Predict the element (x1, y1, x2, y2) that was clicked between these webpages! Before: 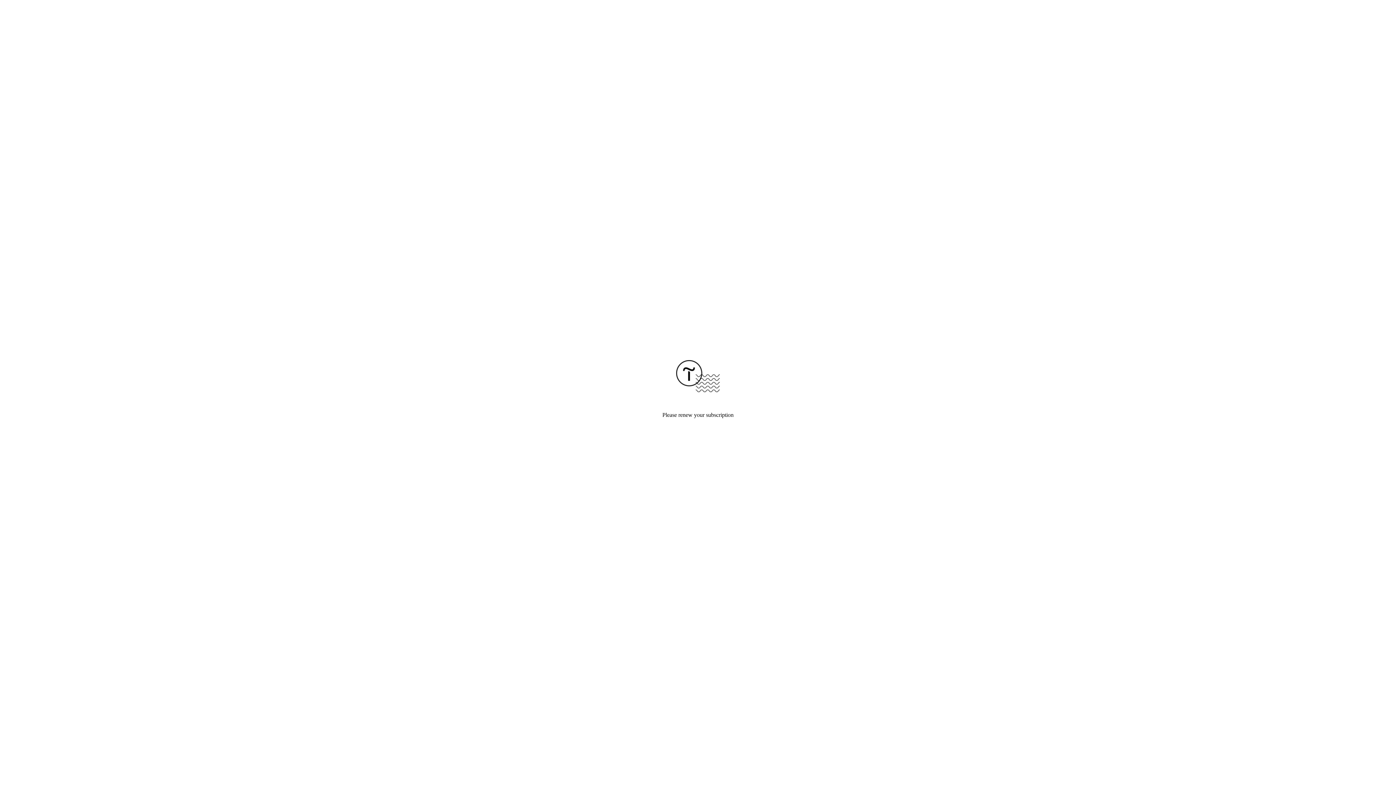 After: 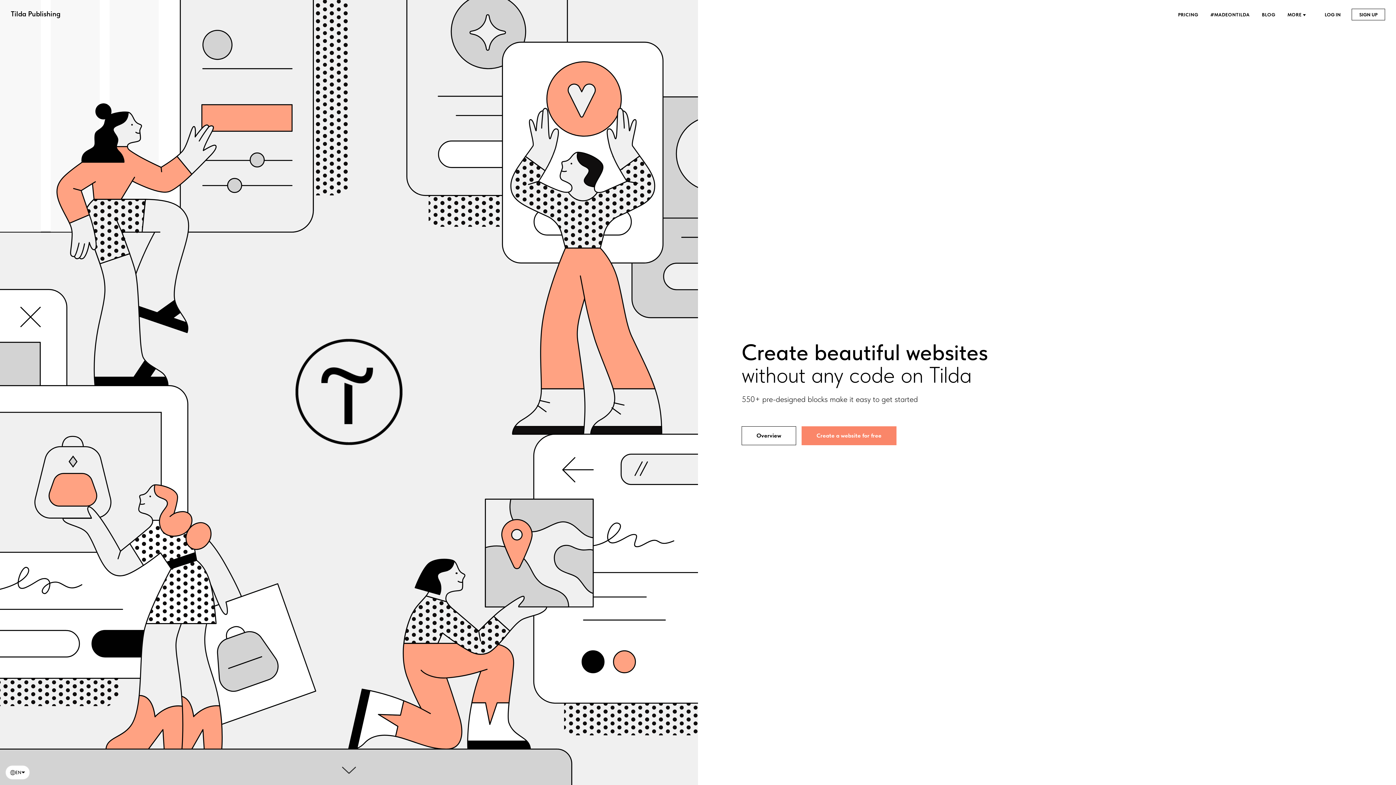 Action: bbox: (676, 387, 720, 393)